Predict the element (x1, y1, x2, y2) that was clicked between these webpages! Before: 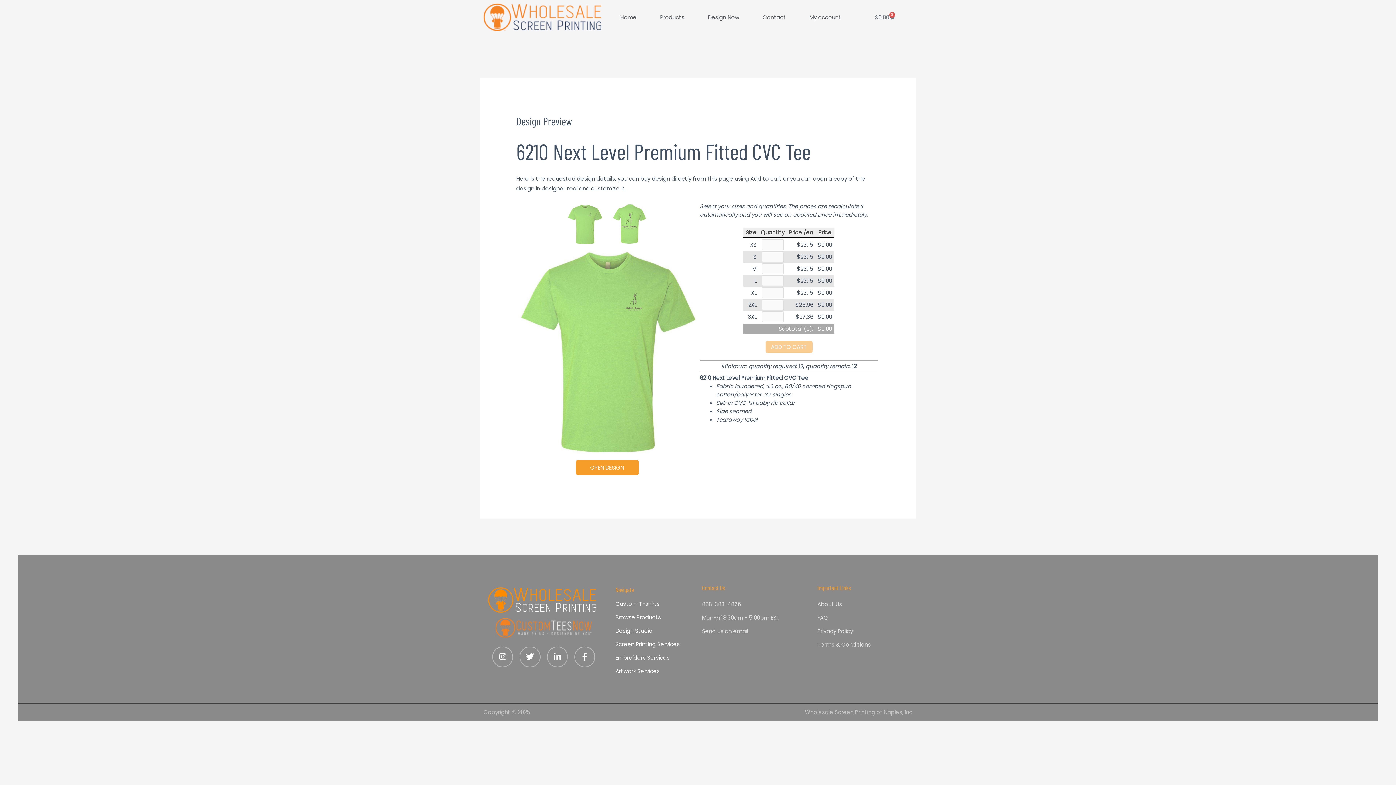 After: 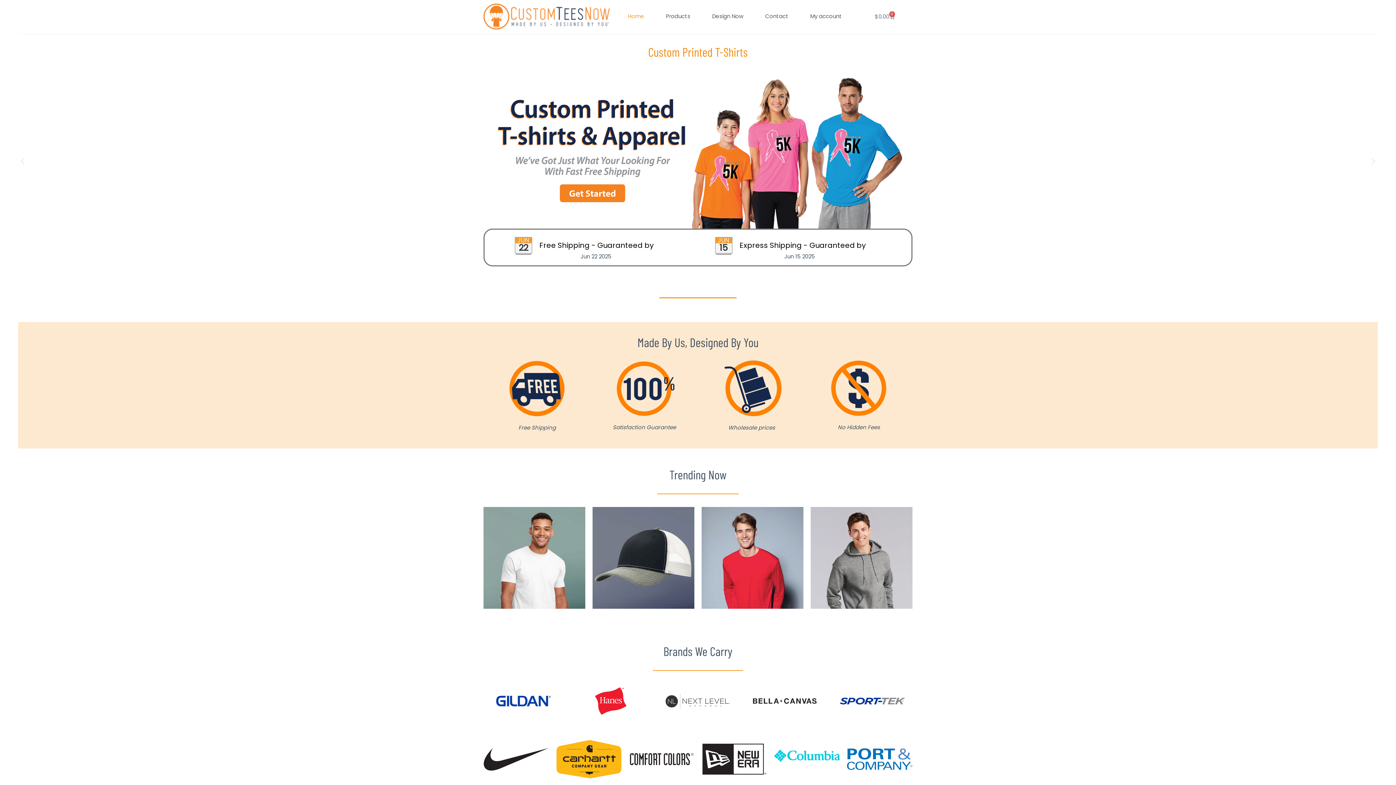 Action: bbox: (495, 618, 592, 637)